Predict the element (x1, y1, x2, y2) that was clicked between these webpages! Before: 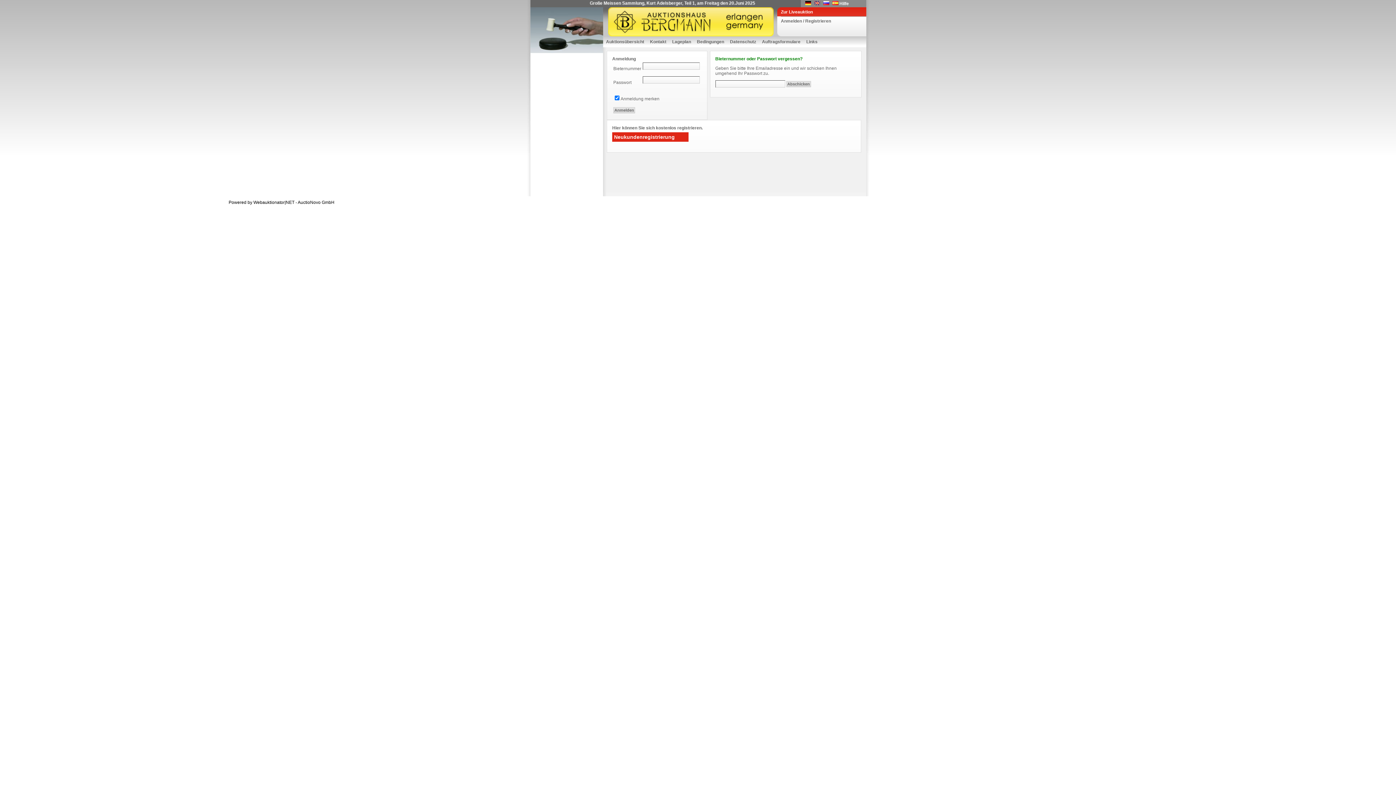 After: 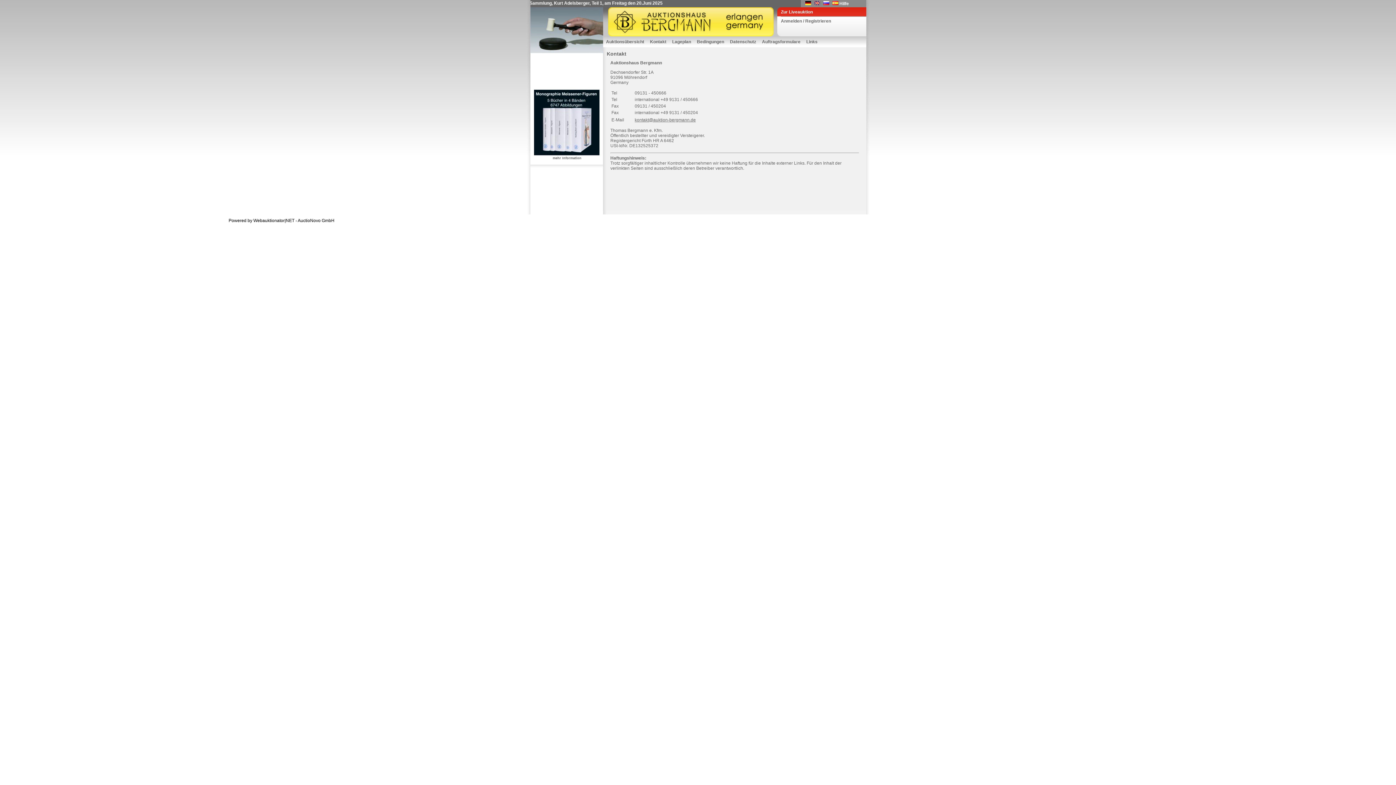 Action: label: Neukundenregistrierung bbox: (612, 132, 688, 141)